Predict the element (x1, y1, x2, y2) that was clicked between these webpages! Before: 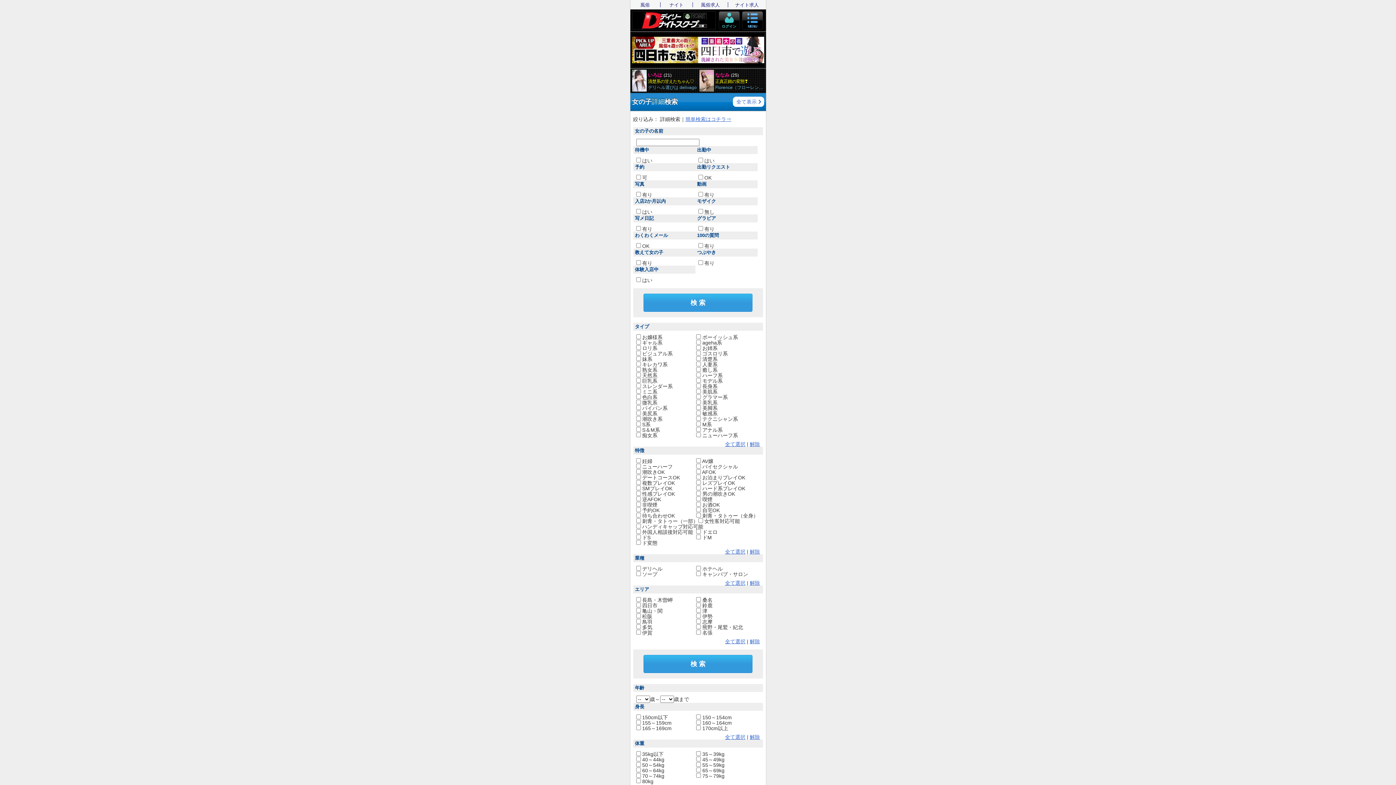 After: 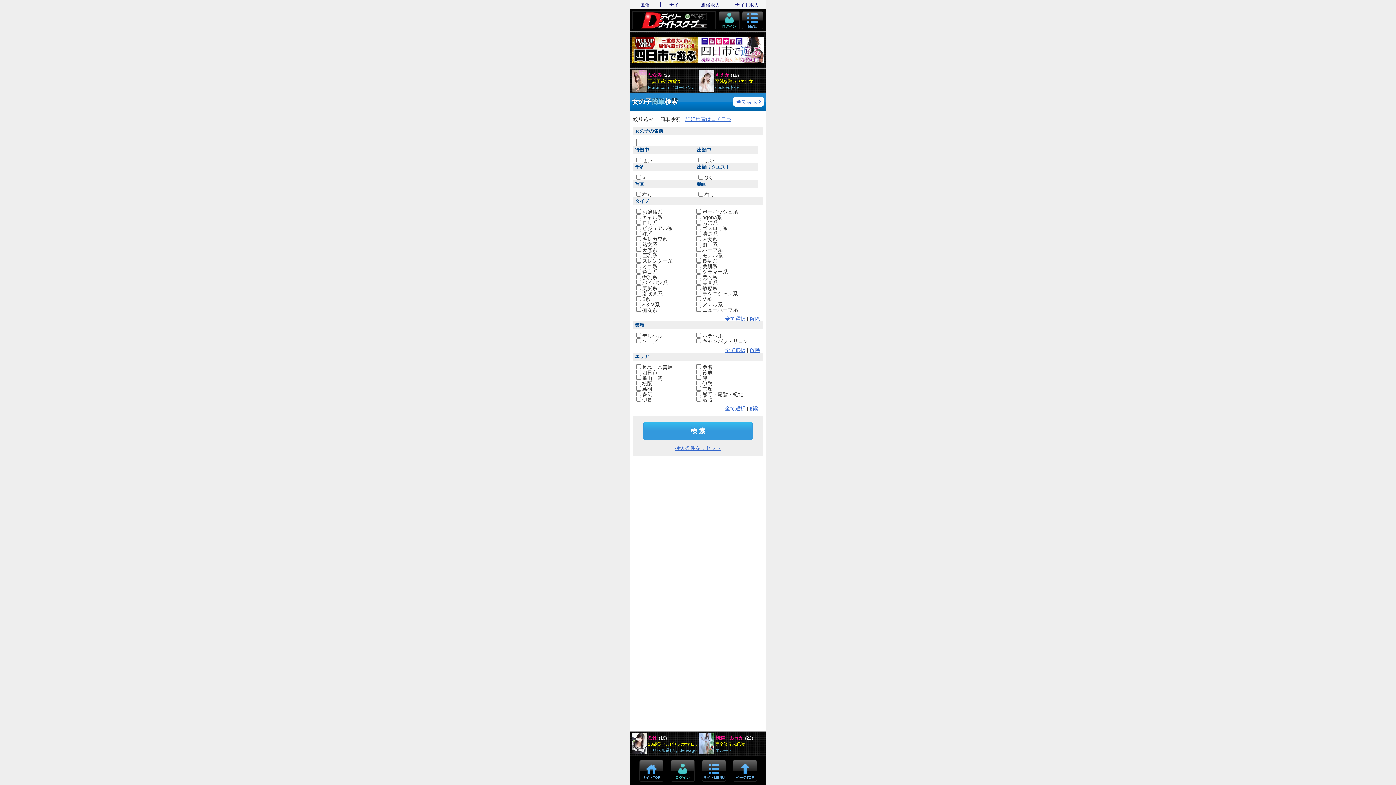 Action: label: 簡単検索はコチラ⇒ bbox: (685, 116, 731, 122)